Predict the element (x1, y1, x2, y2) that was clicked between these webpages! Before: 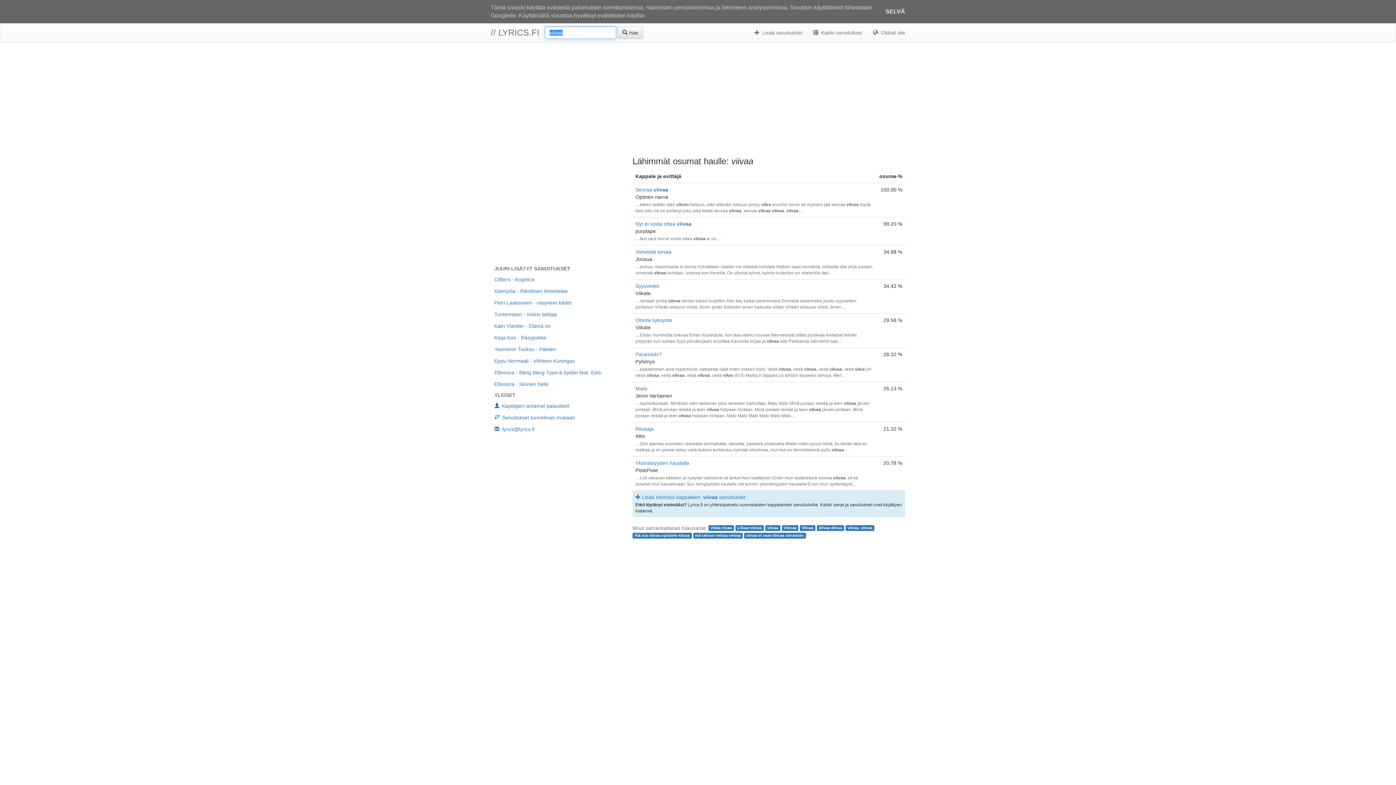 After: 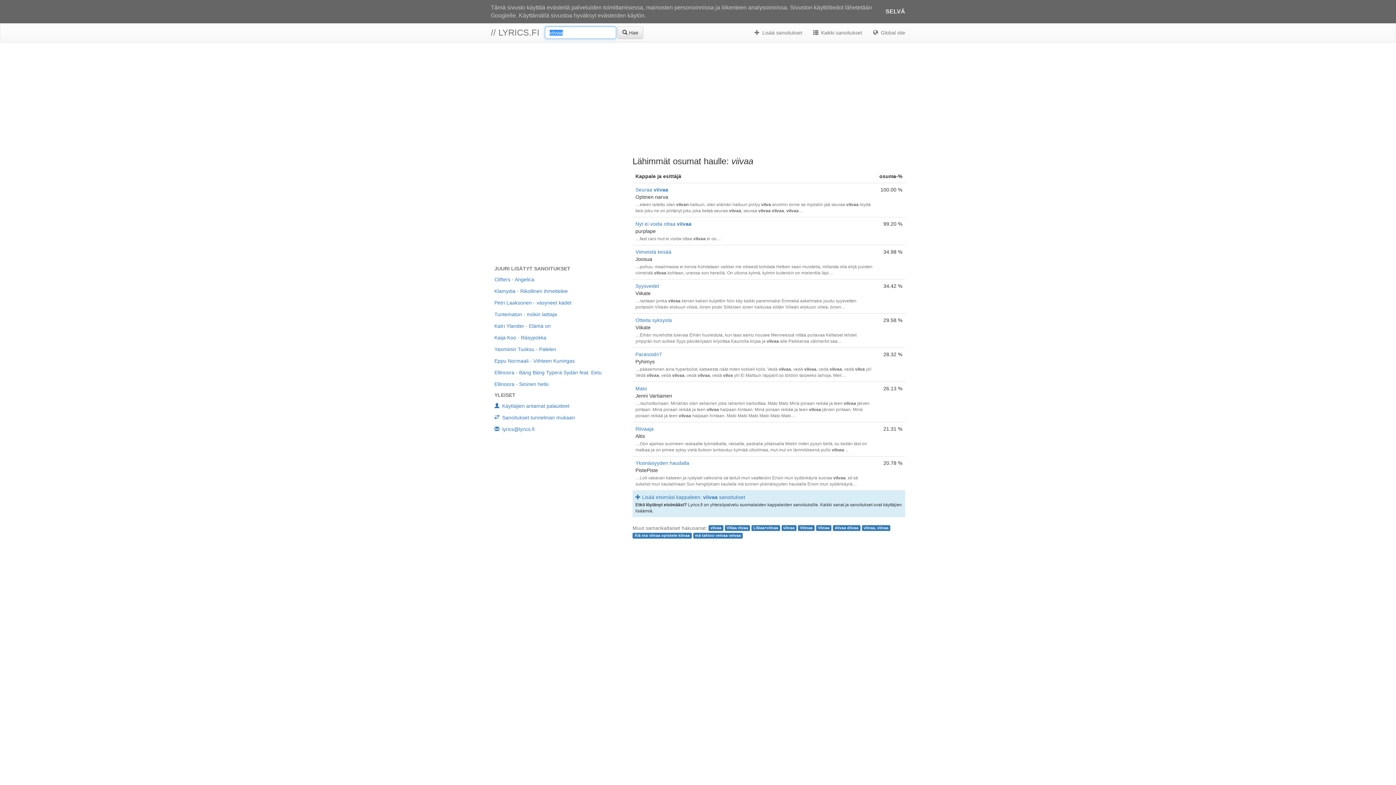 Action: bbox: (617, 26, 643, 38) label:  Hae